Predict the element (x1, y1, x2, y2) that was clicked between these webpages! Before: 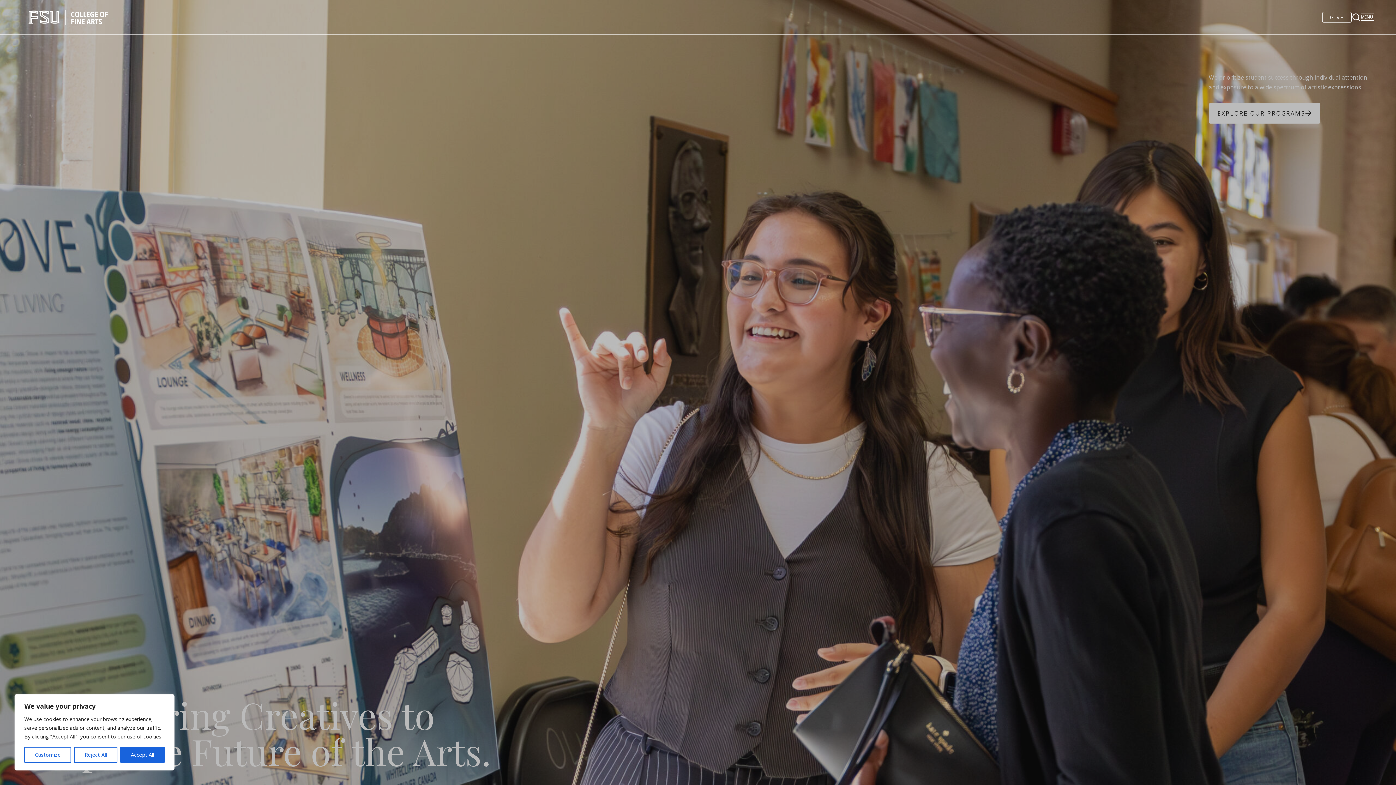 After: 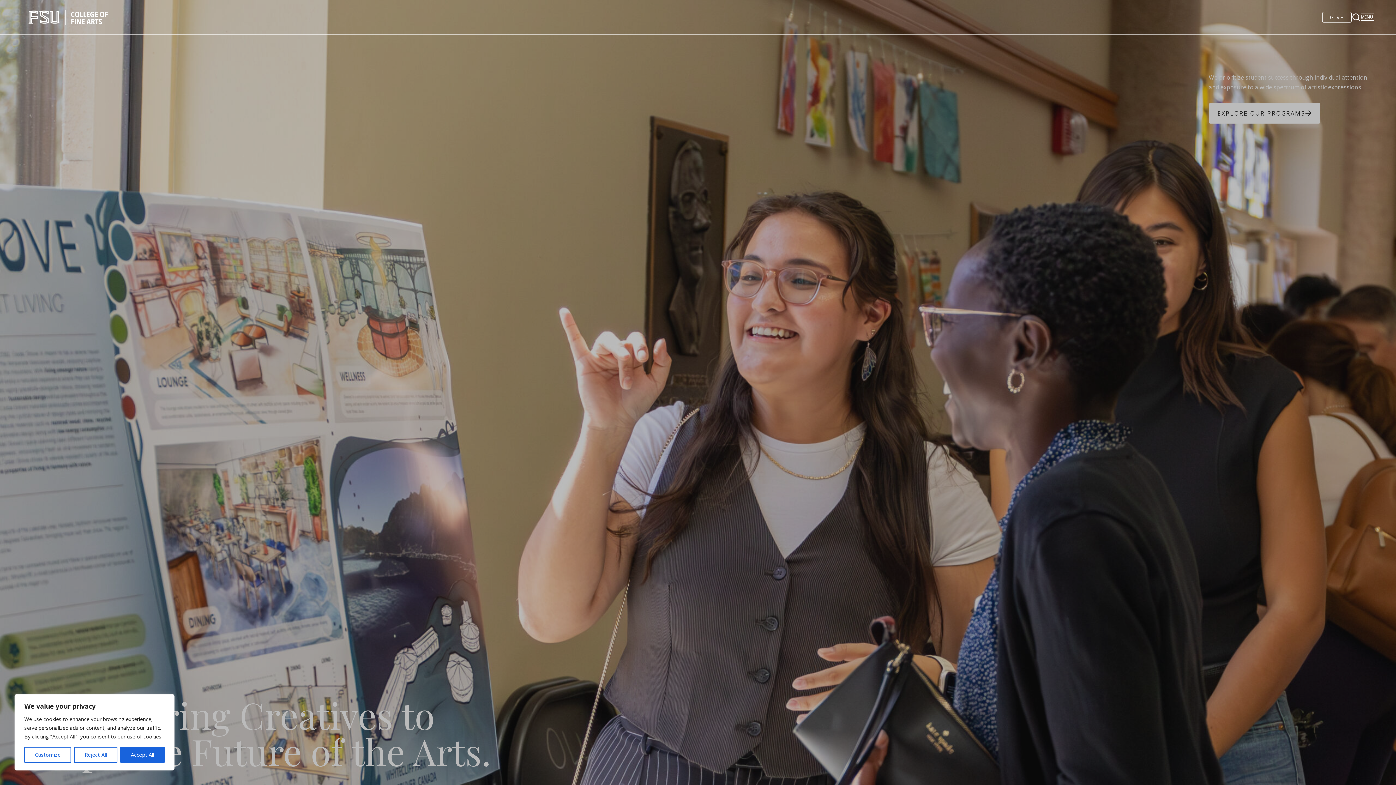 Action: bbox: (21, 4, 115, 29)